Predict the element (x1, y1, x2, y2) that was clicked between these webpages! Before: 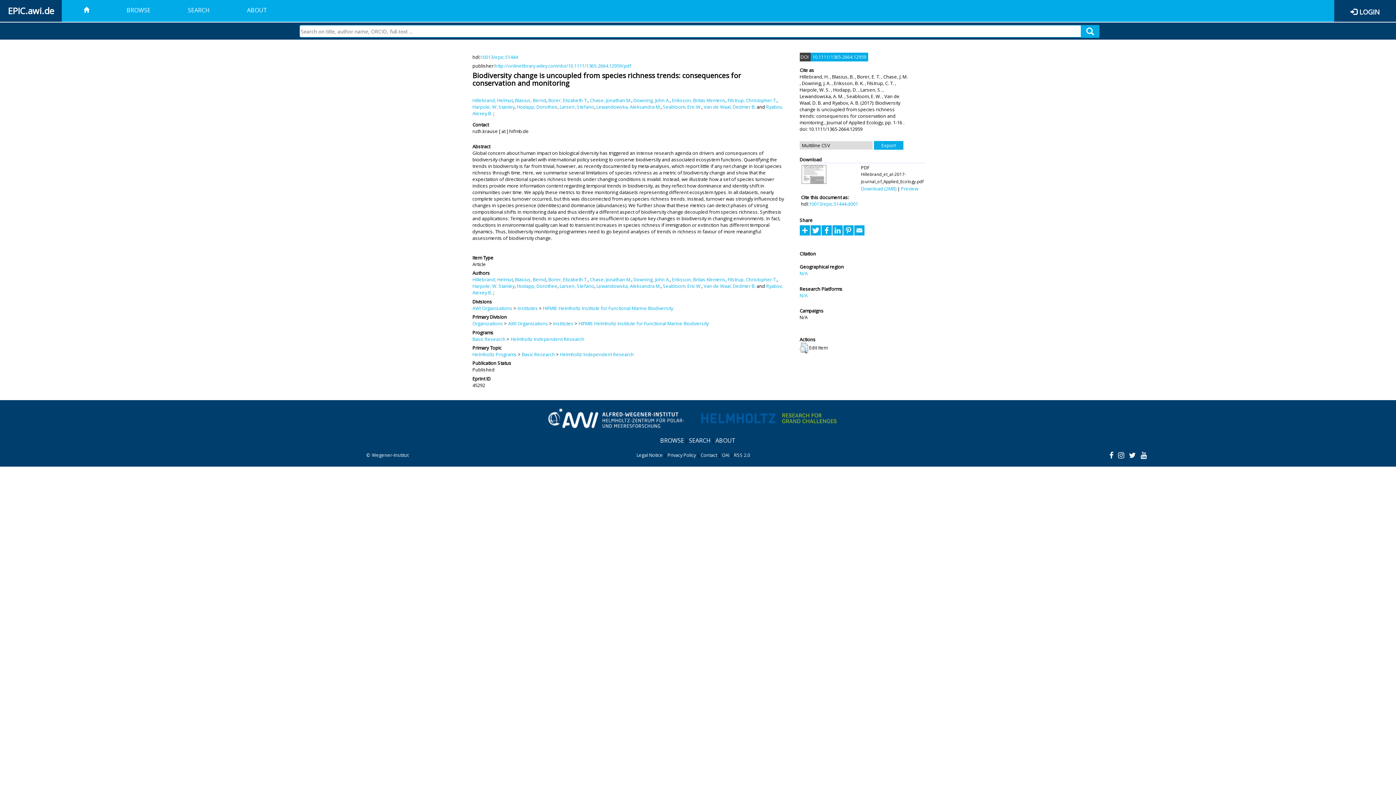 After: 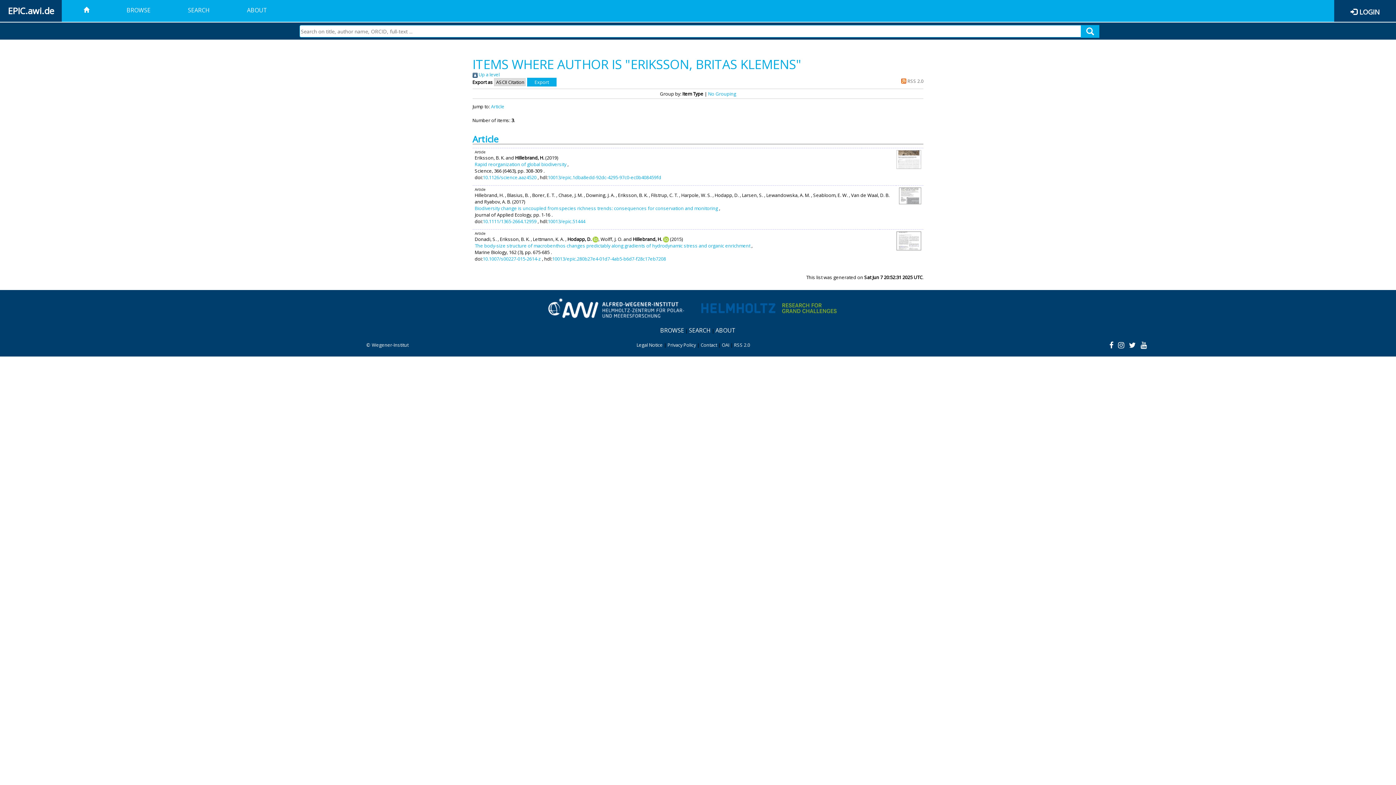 Action: label: Eriksson, Britas Klemens bbox: (672, 97, 725, 103)